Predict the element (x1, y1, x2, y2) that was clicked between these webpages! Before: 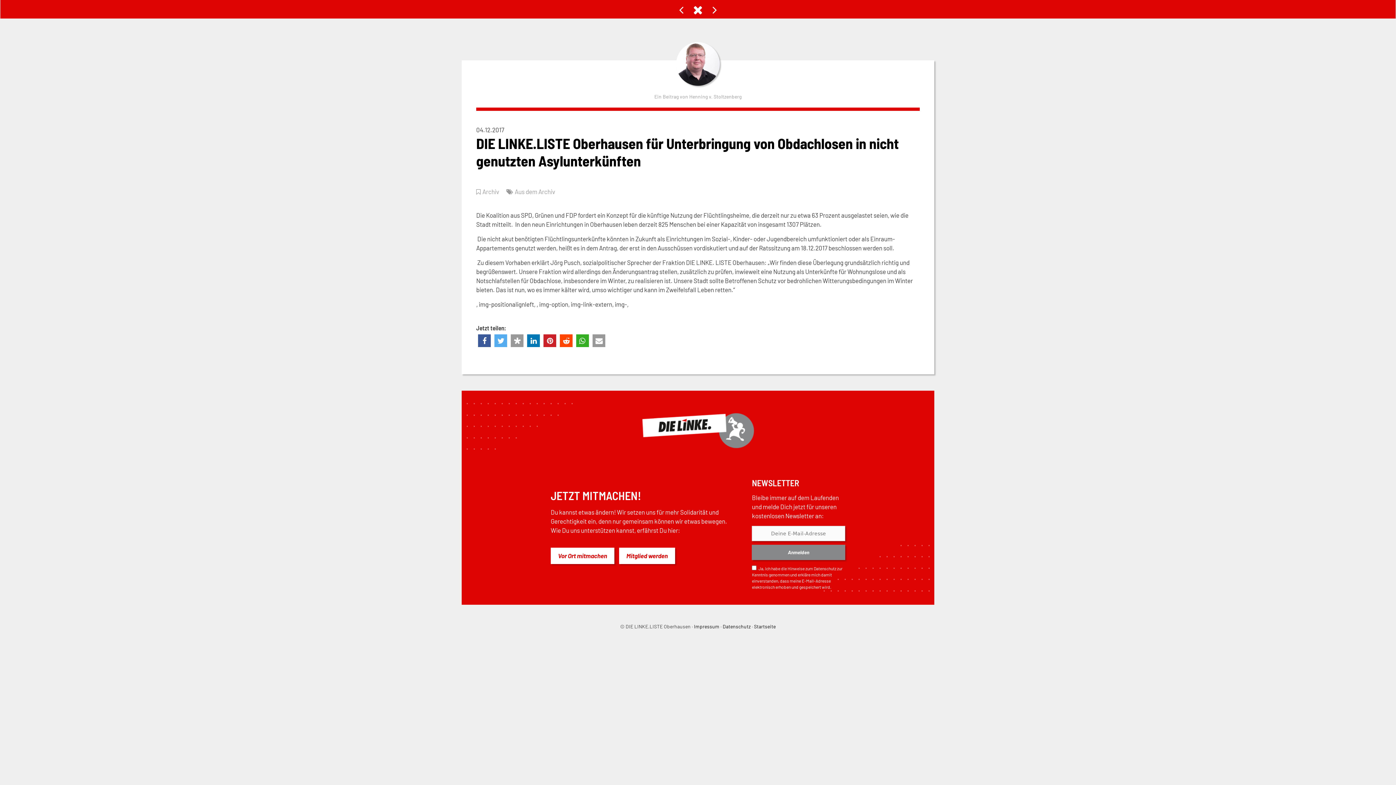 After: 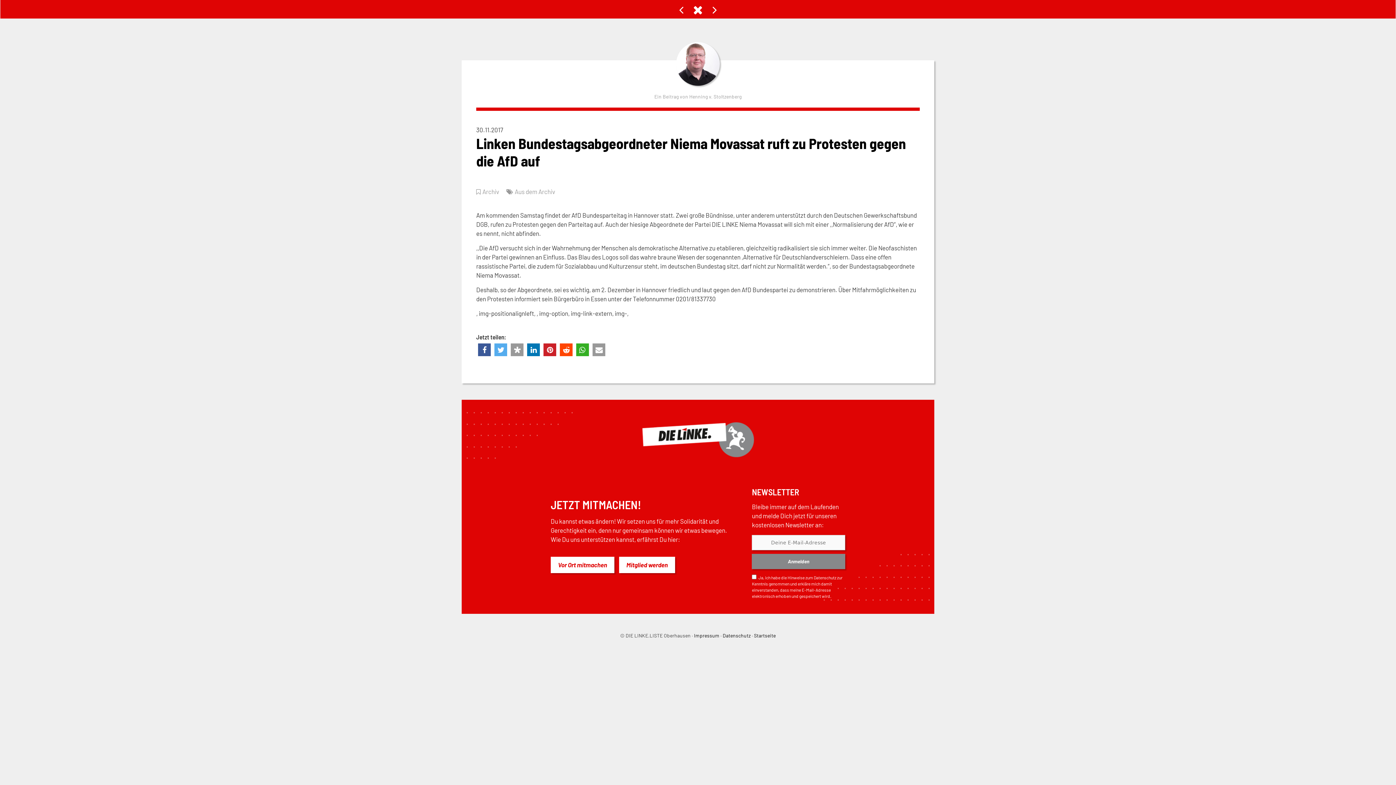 Action: bbox: (679, 1, 683, 16)